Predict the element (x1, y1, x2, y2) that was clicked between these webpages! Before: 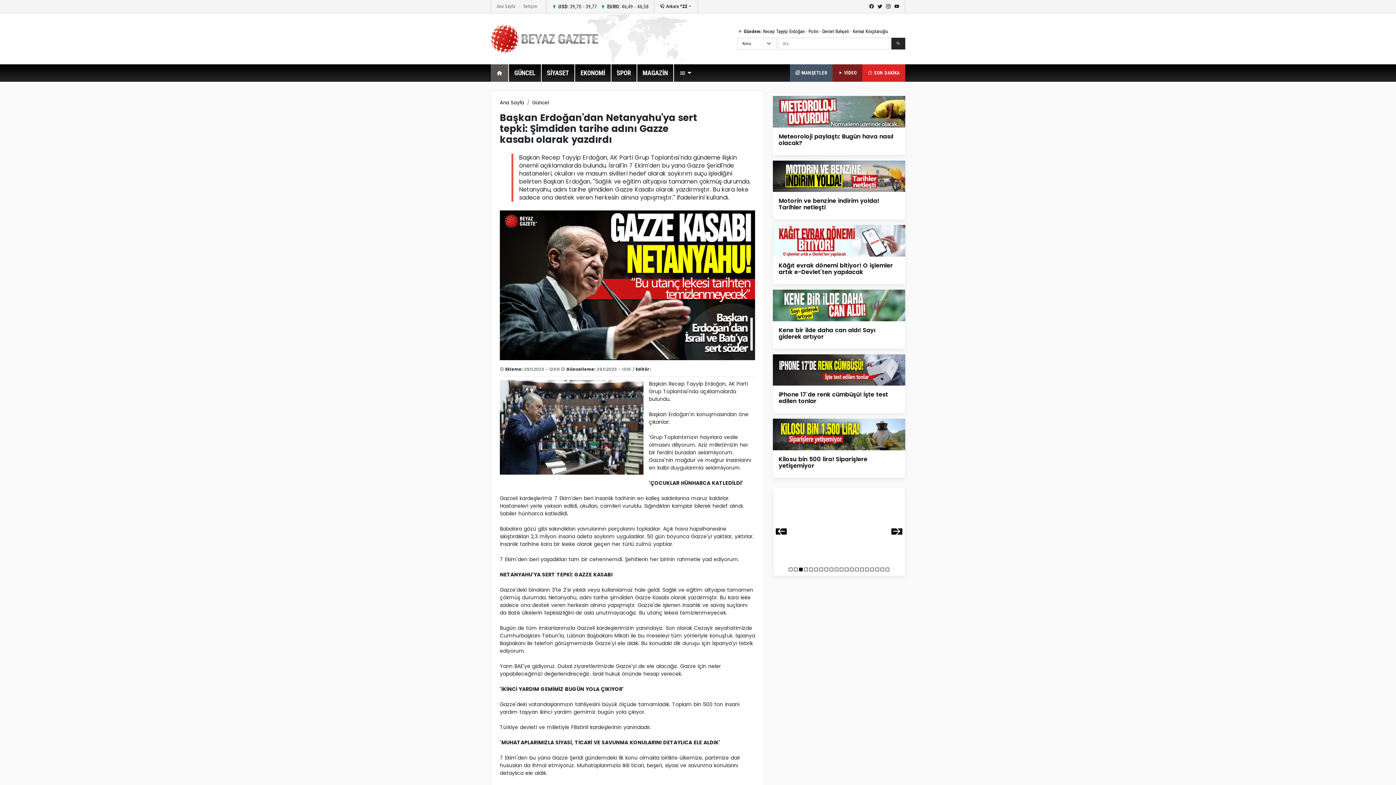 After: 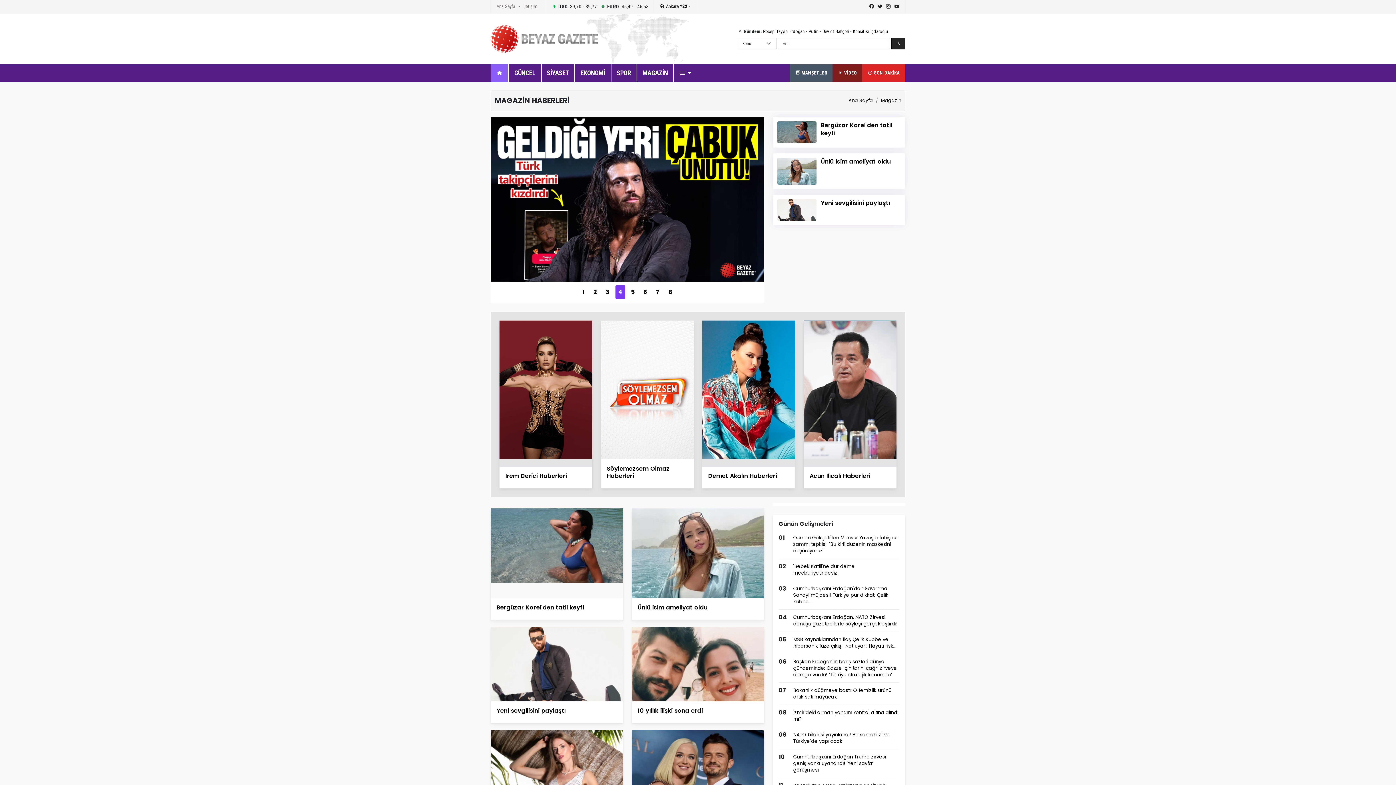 Action: bbox: (637, 64, 673, 81) label: MAGAZİN